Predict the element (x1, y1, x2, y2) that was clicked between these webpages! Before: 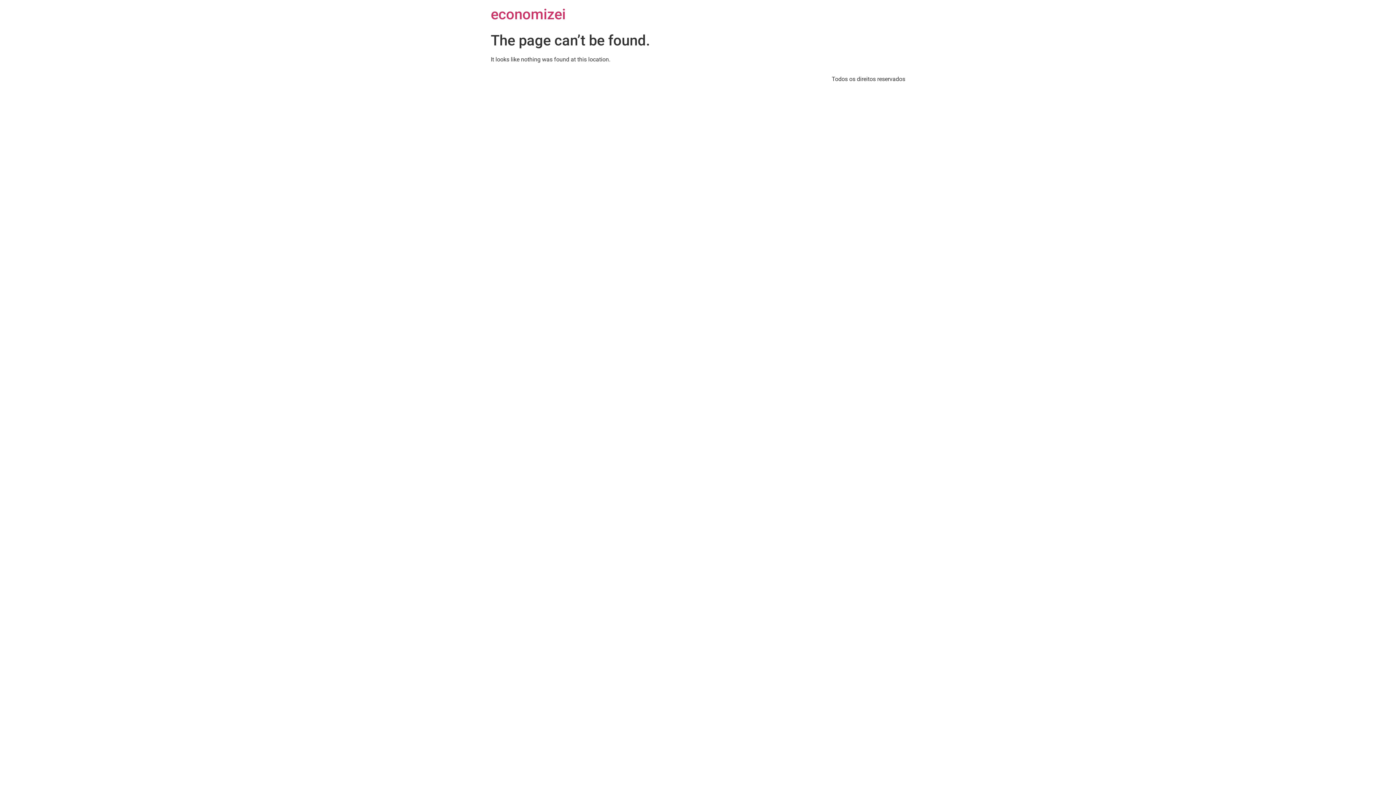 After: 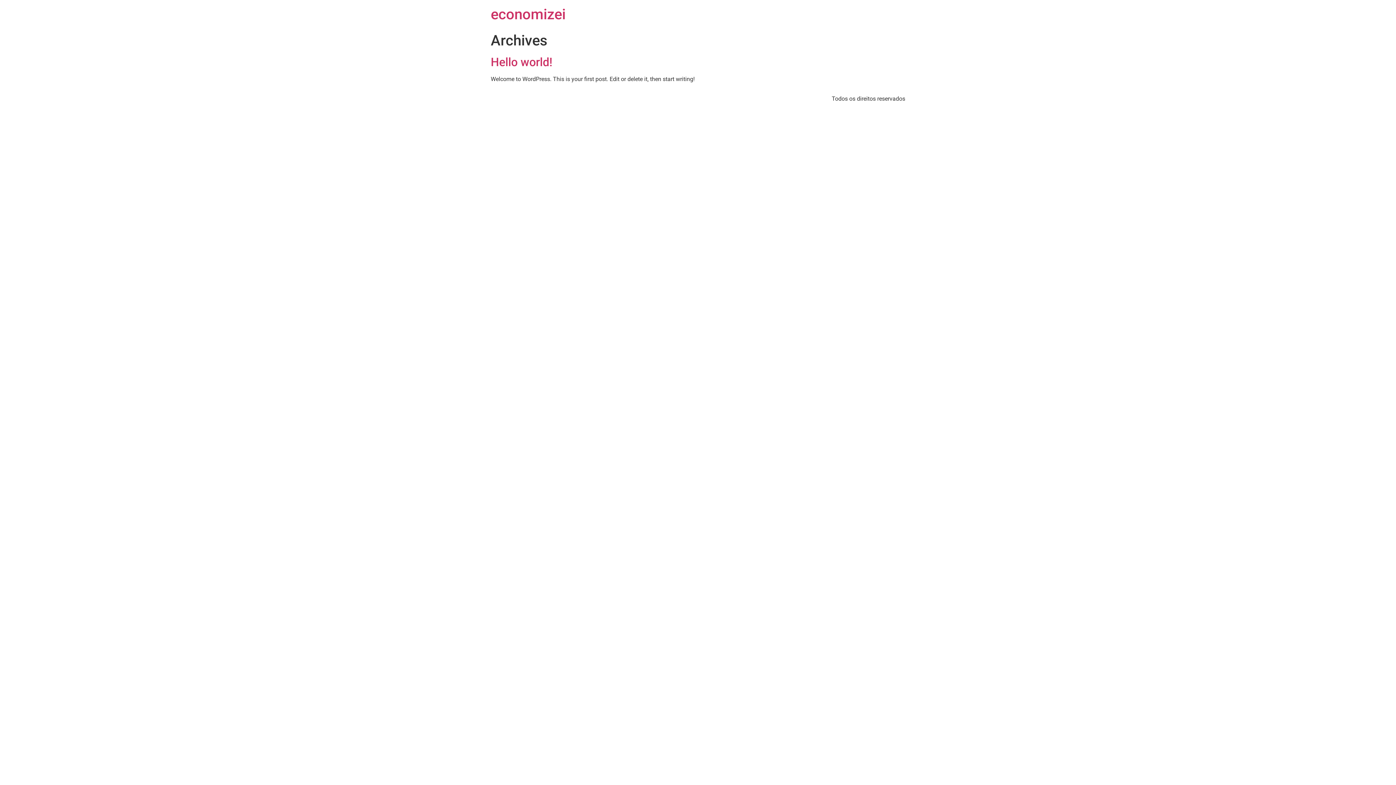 Action: label: economizei bbox: (490, 5, 565, 22)